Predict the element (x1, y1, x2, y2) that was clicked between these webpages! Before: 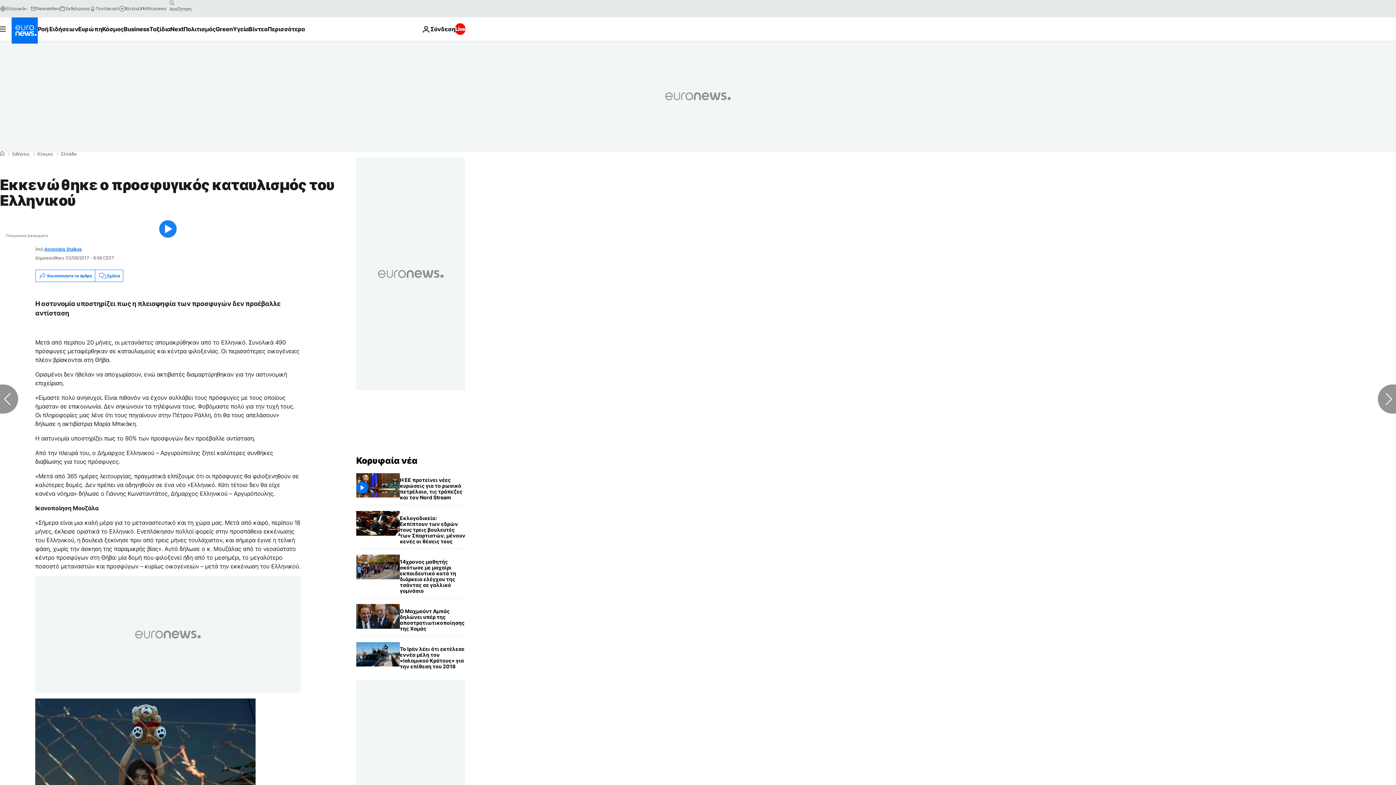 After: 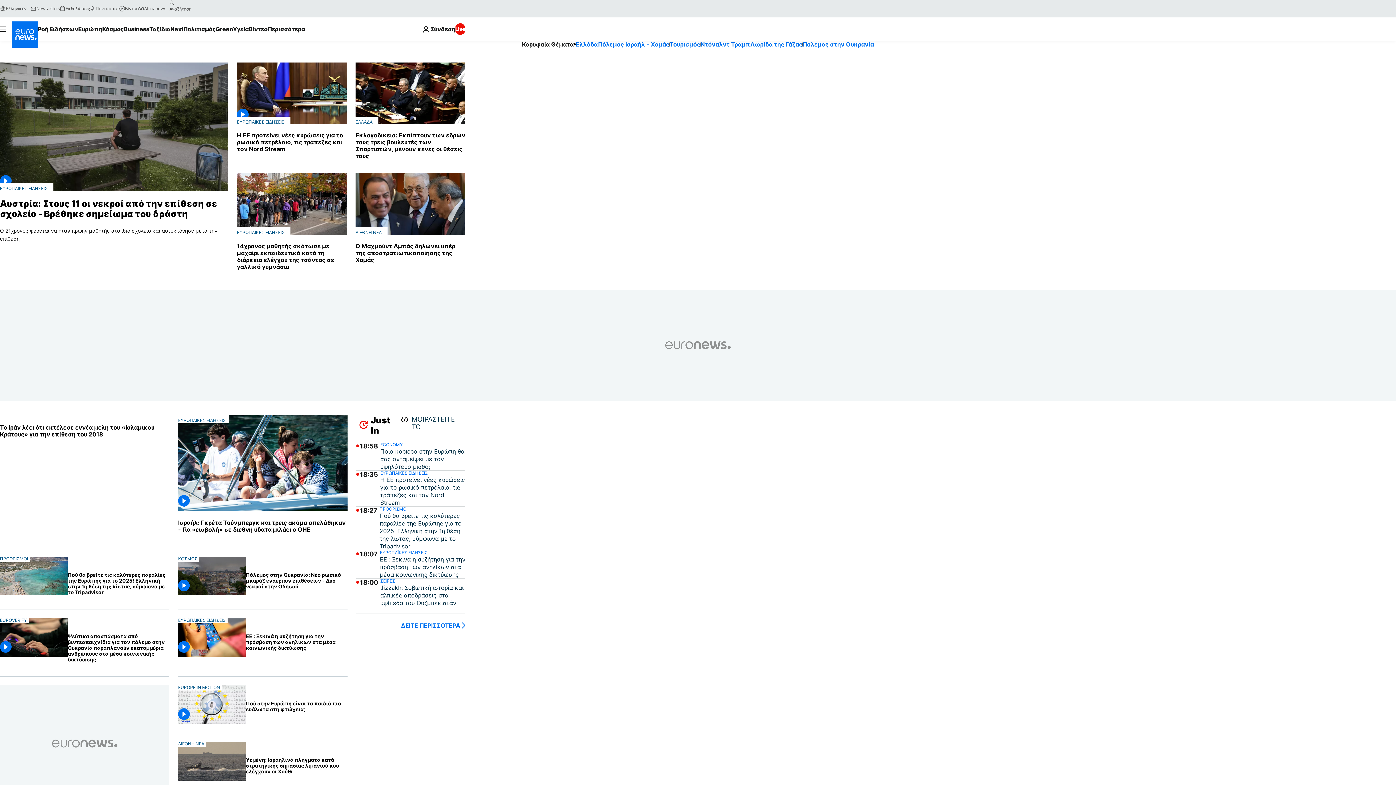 Action: label: Πήγαινε στην Αρχική Σελίδα bbox: (356, 455, 417, 466)